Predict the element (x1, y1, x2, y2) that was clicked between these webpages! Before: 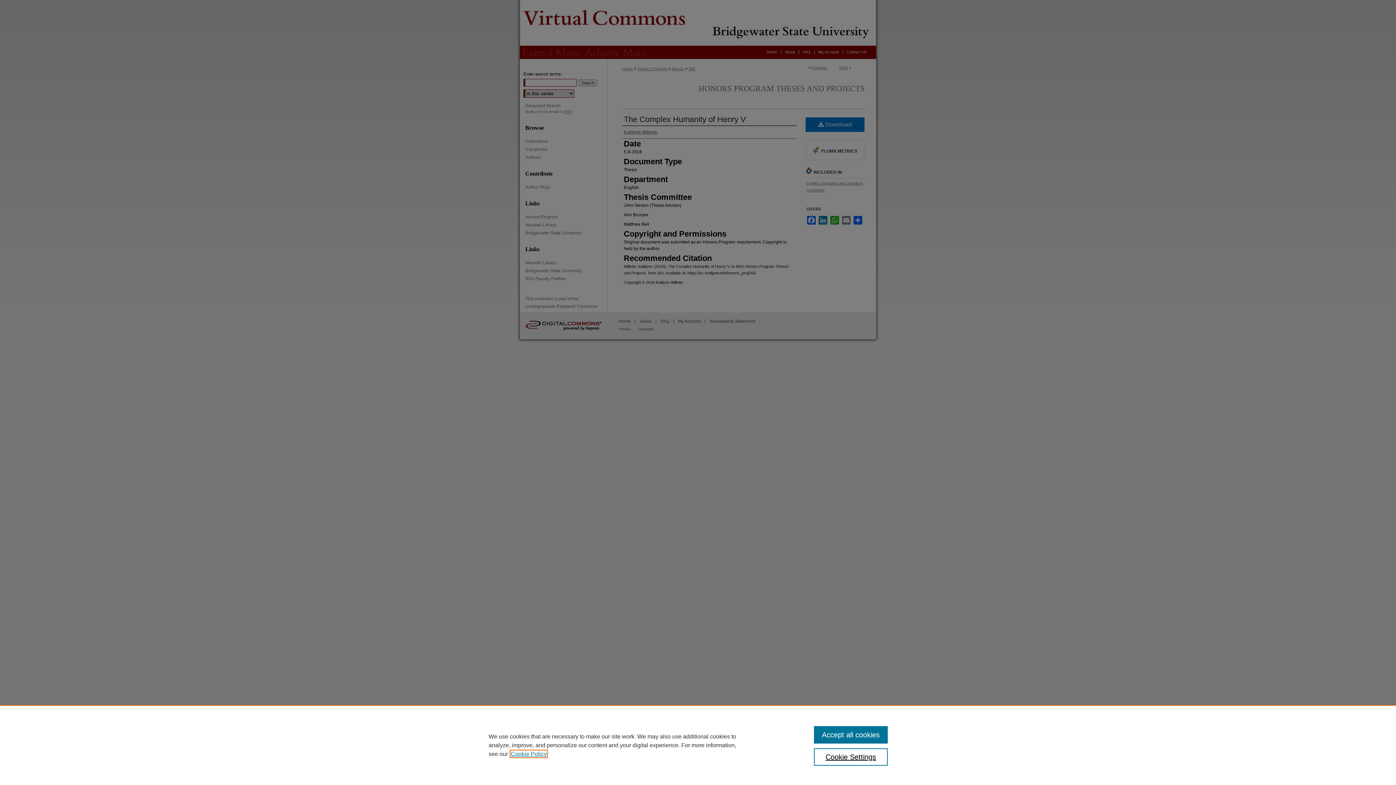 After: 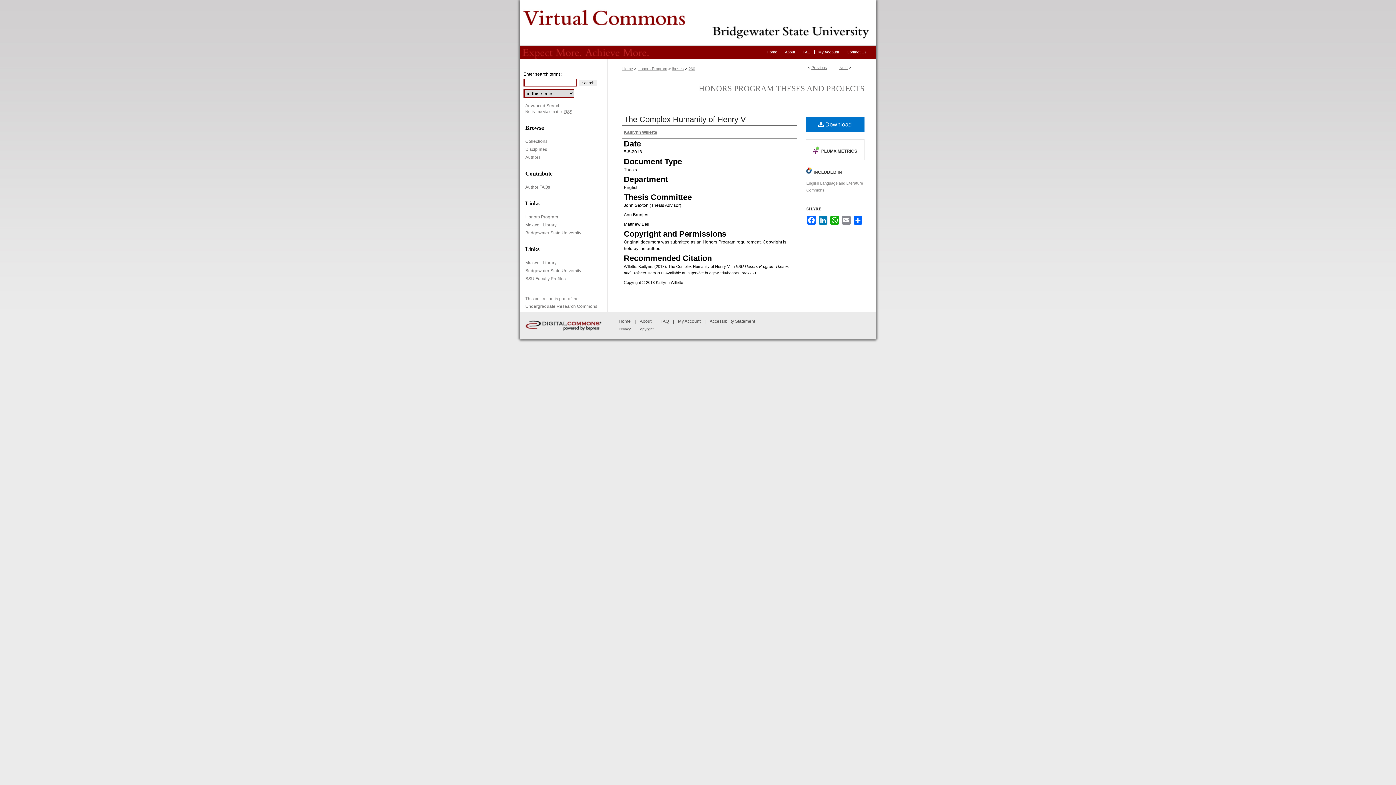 Action: label: Accept all cookies bbox: (814, 726, 887, 744)